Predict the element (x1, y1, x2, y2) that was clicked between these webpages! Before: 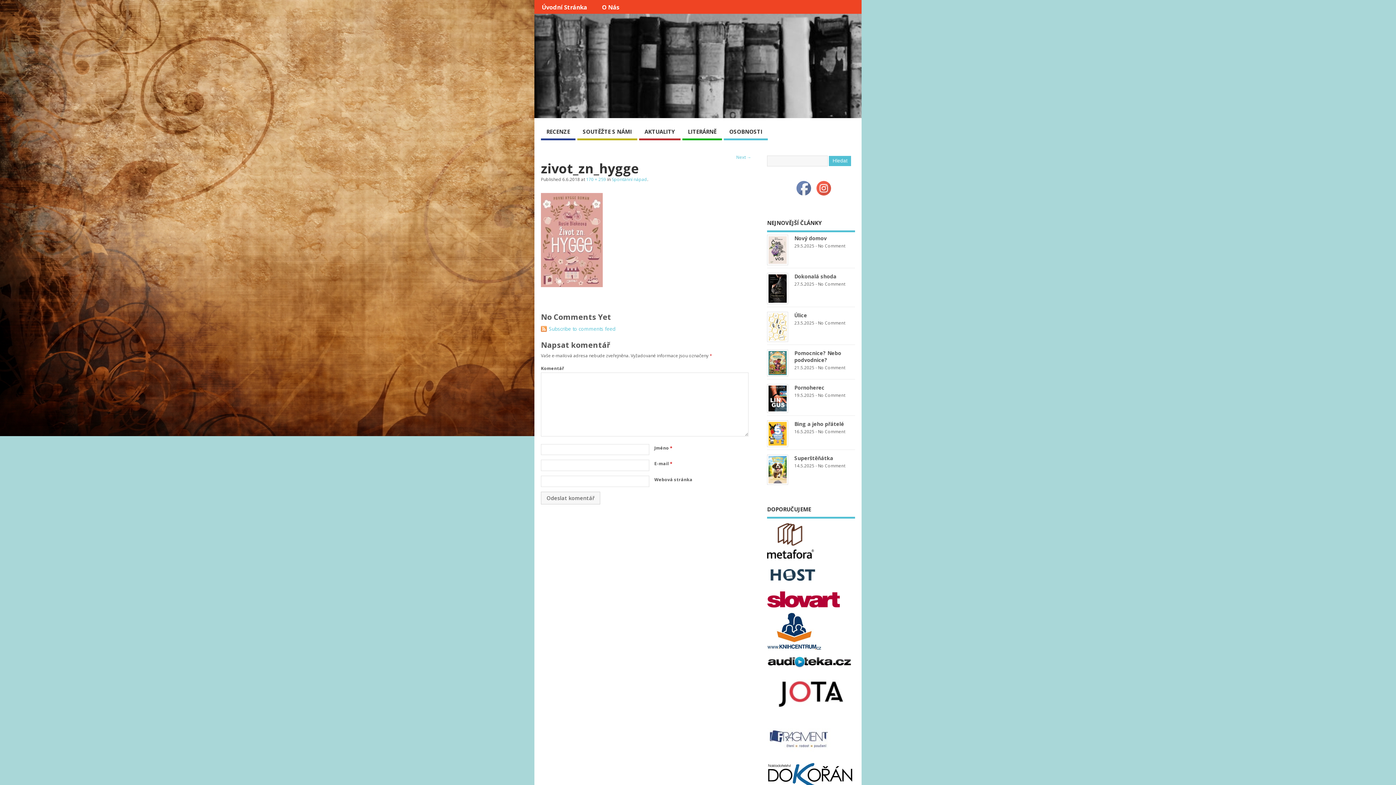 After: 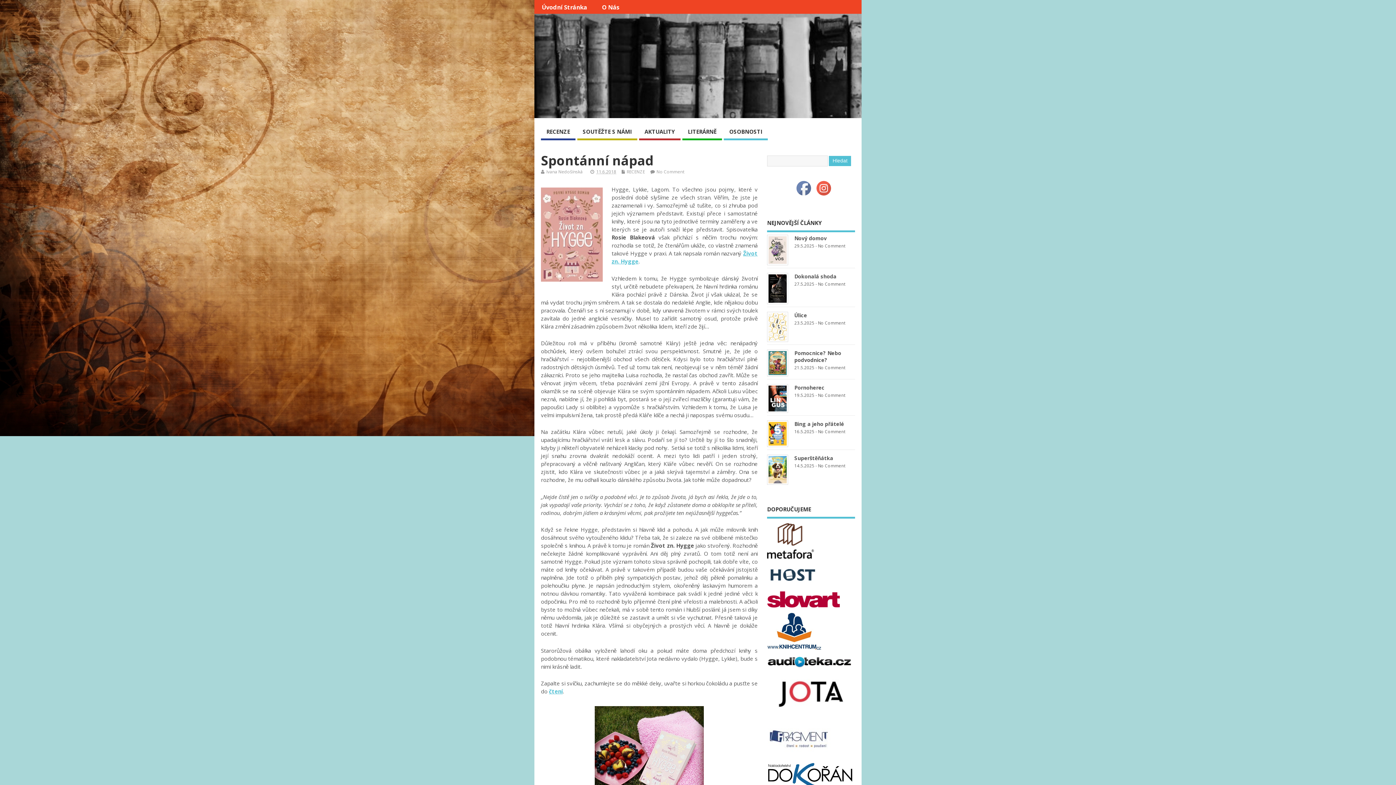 Action: label: Spontánní nápad bbox: (612, 176, 647, 182)